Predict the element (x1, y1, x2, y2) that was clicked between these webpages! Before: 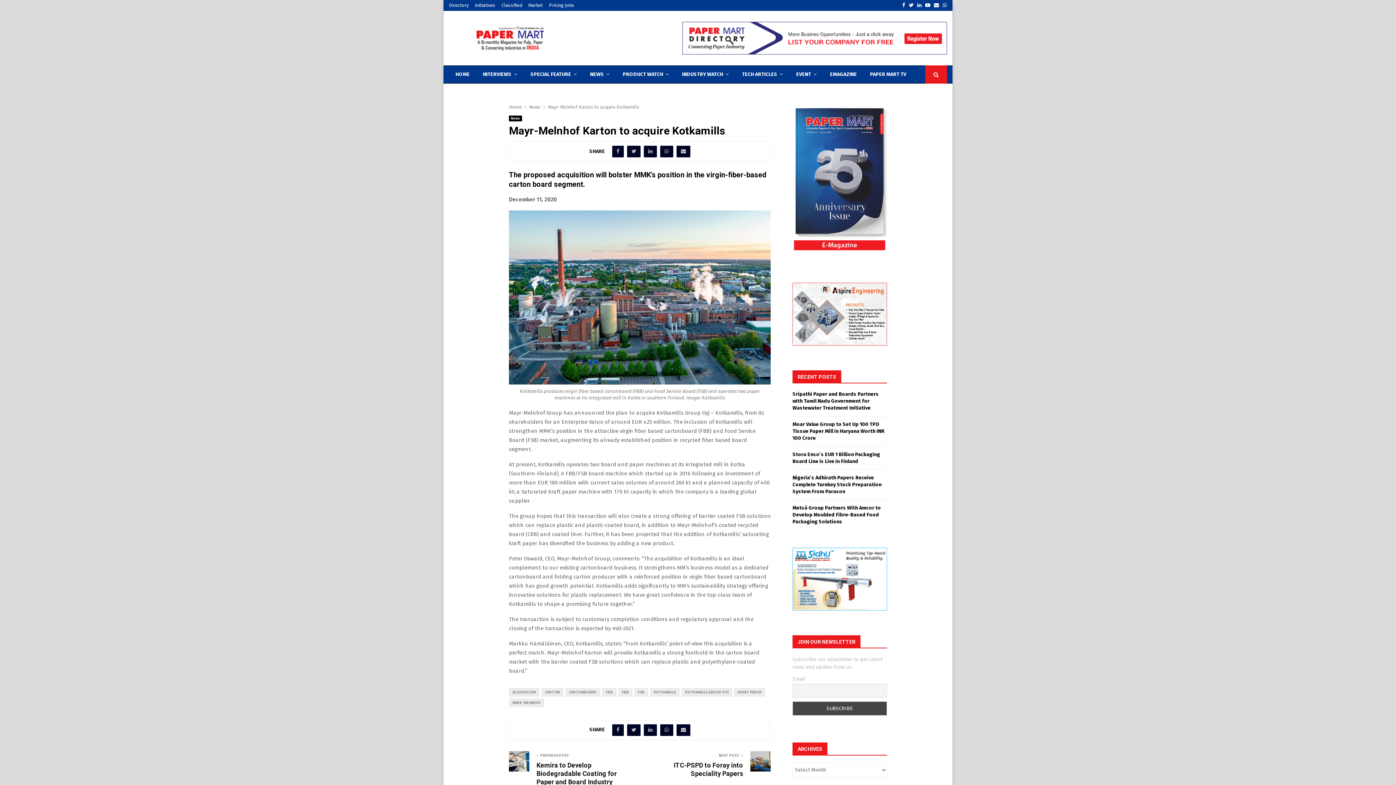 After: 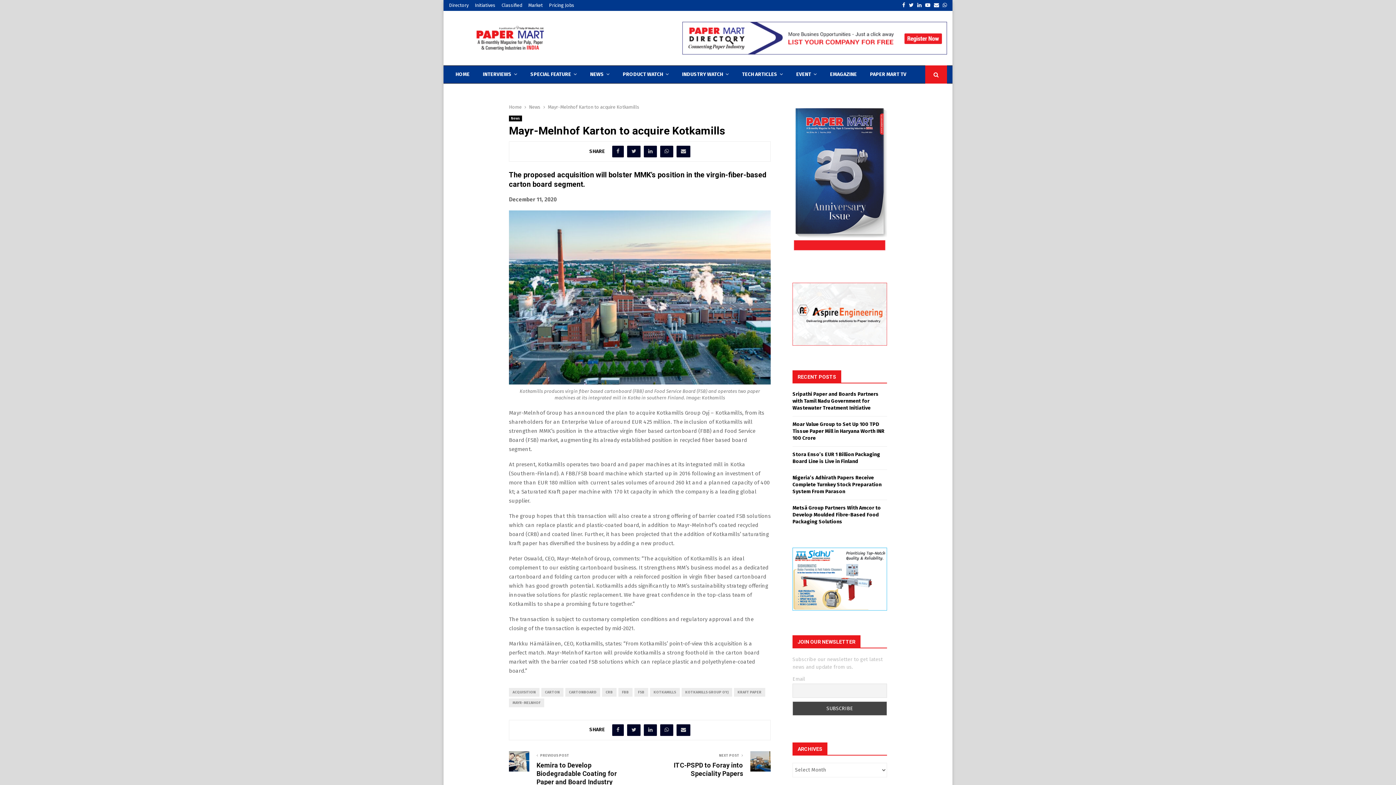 Action: bbox: (792, 341, 887, 347)